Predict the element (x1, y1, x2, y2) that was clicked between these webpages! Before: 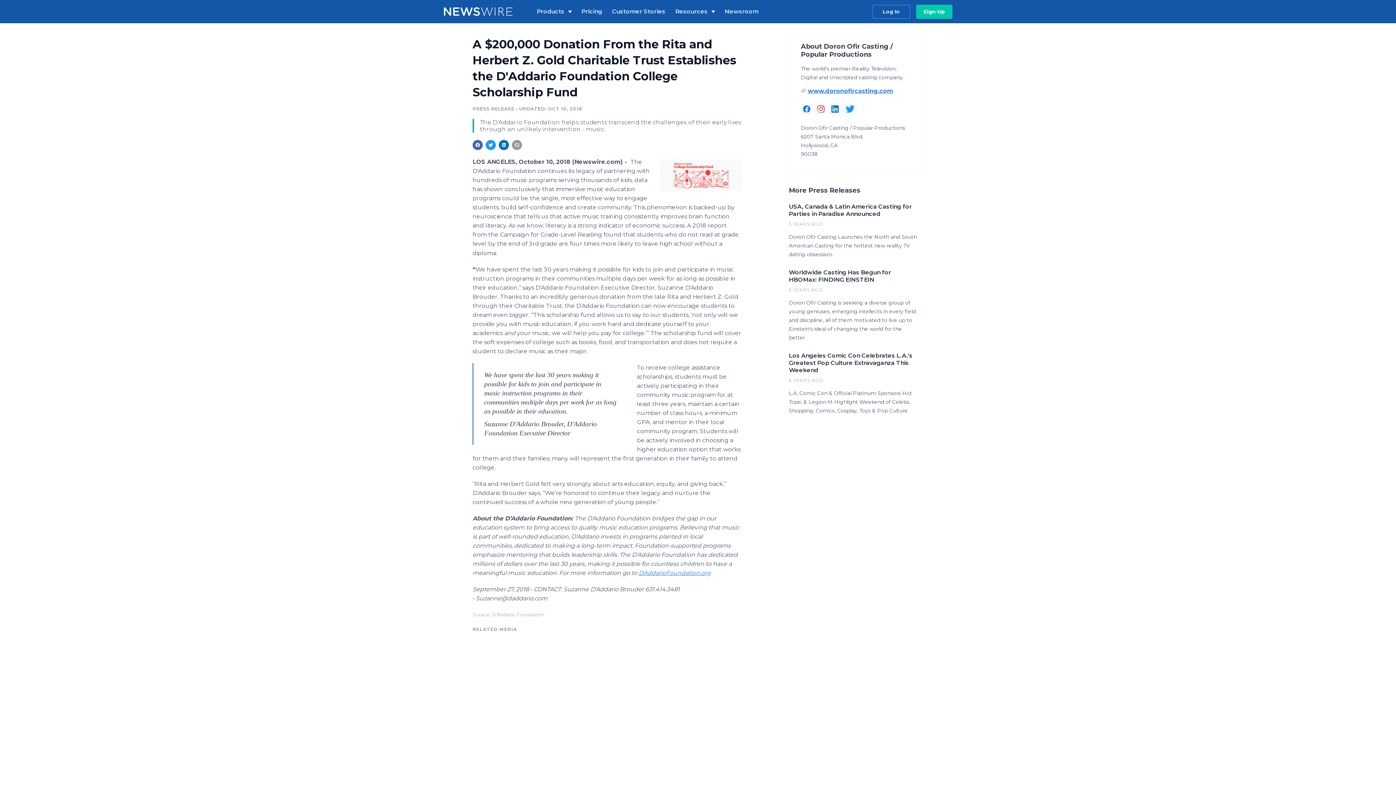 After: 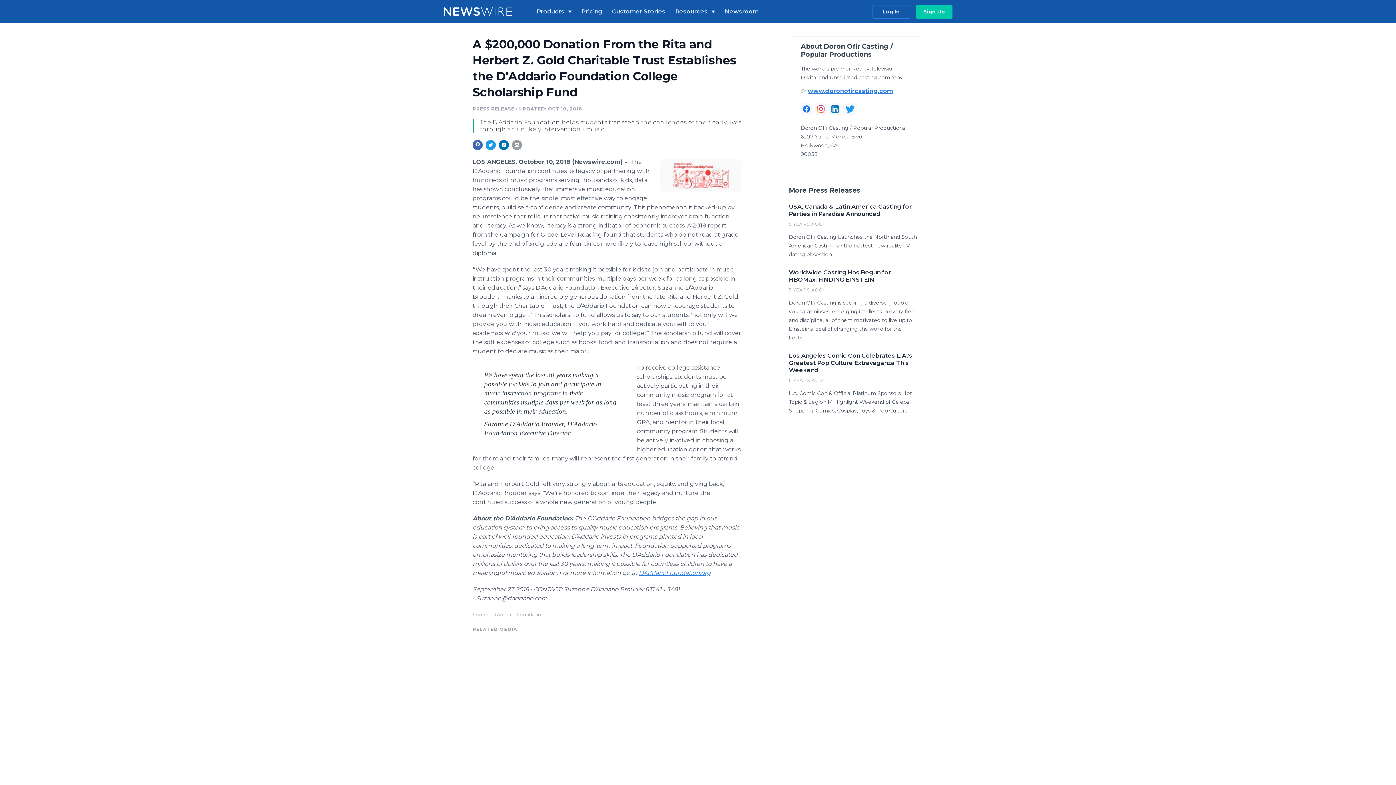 Action: label: Share: facebook bbox: (475, 142, 480, 147)